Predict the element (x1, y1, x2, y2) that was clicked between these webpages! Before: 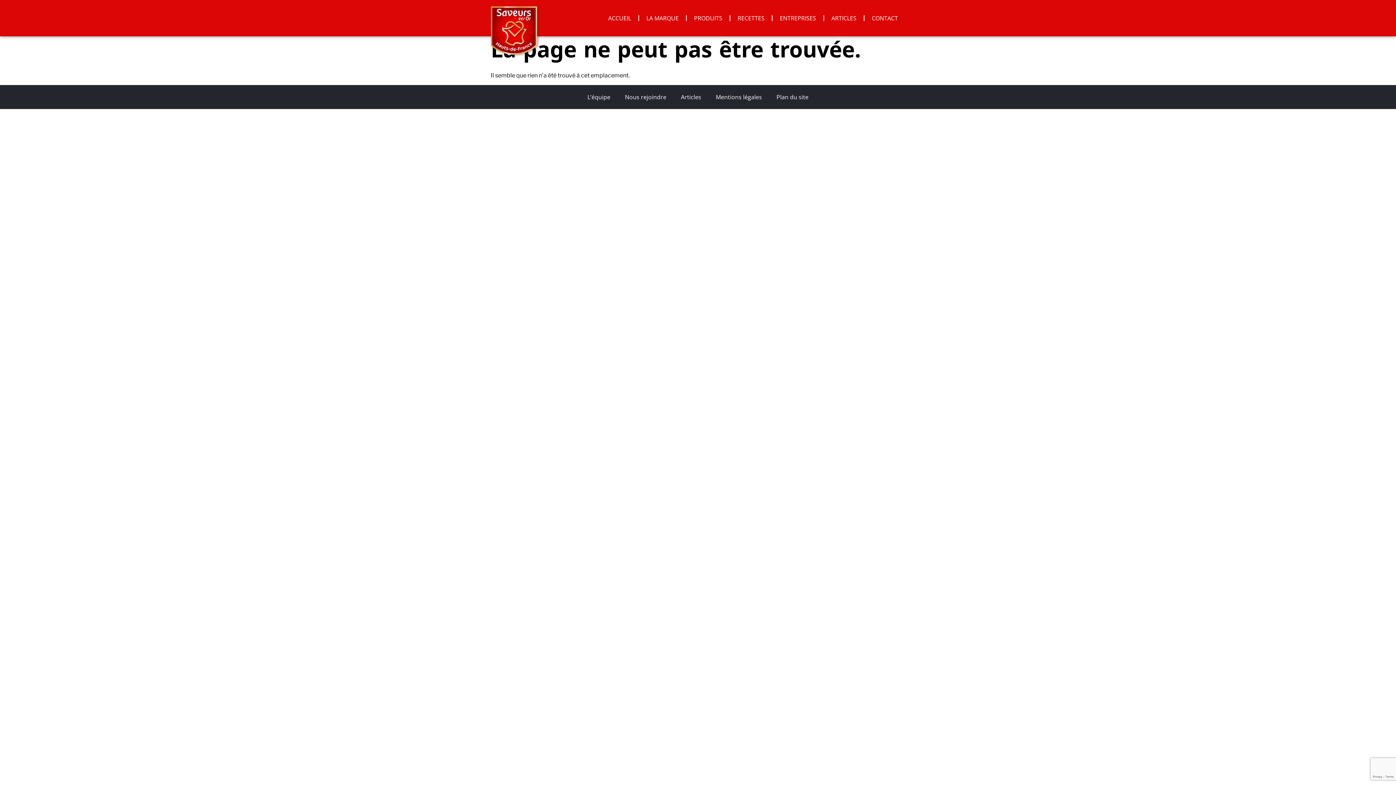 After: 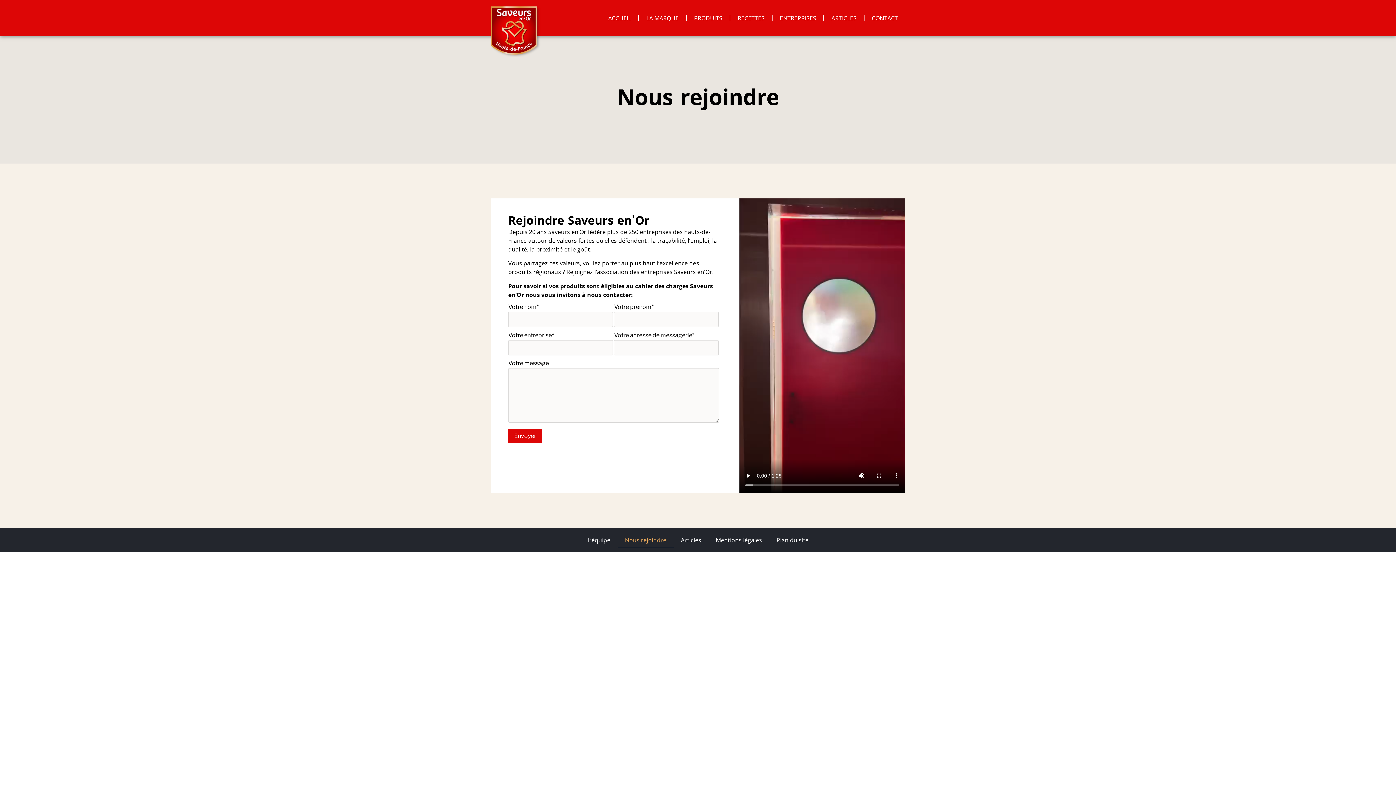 Action: bbox: (617, 88, 673, 105) label: Nous rejoindre